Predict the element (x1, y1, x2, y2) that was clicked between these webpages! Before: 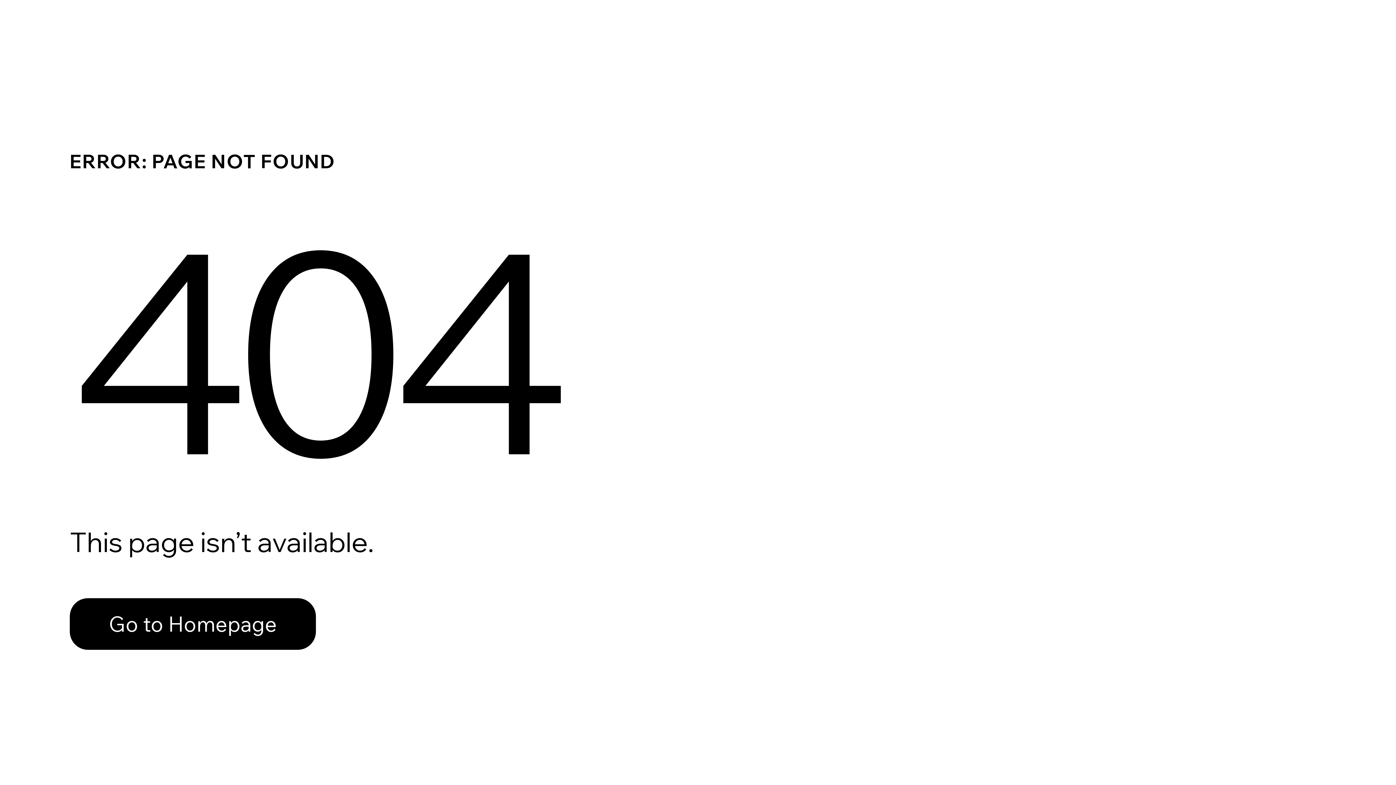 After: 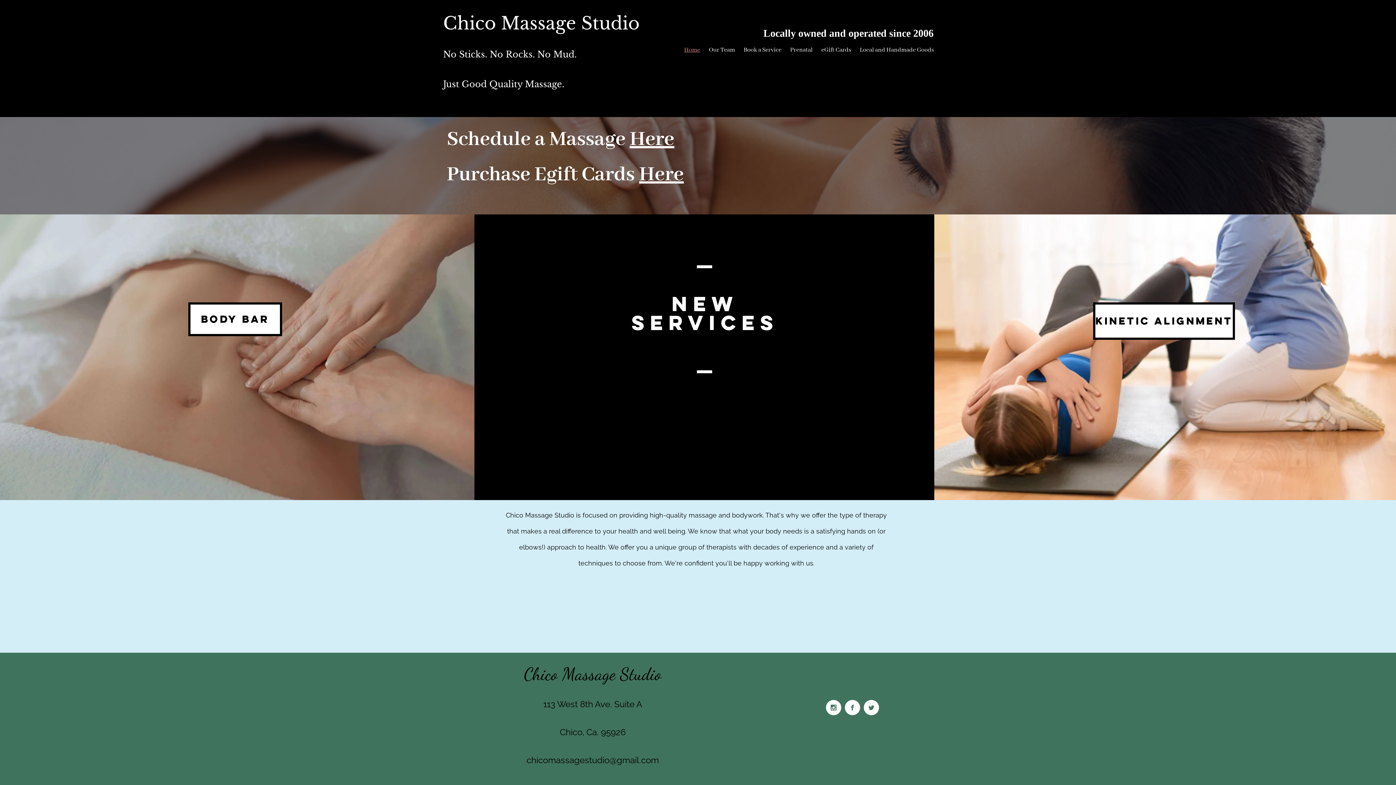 Action: label: Go to Homepage bbox: (69, 598, 316, 650)